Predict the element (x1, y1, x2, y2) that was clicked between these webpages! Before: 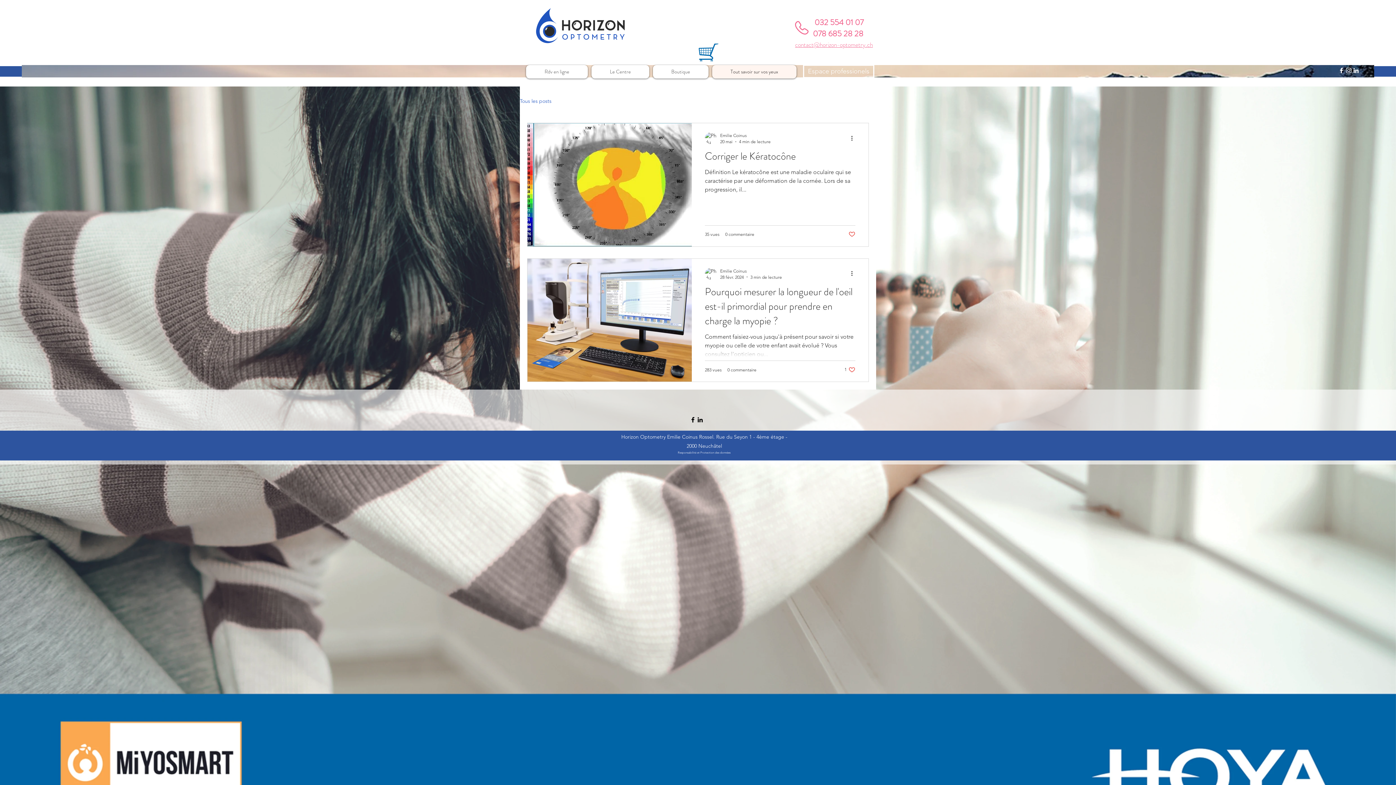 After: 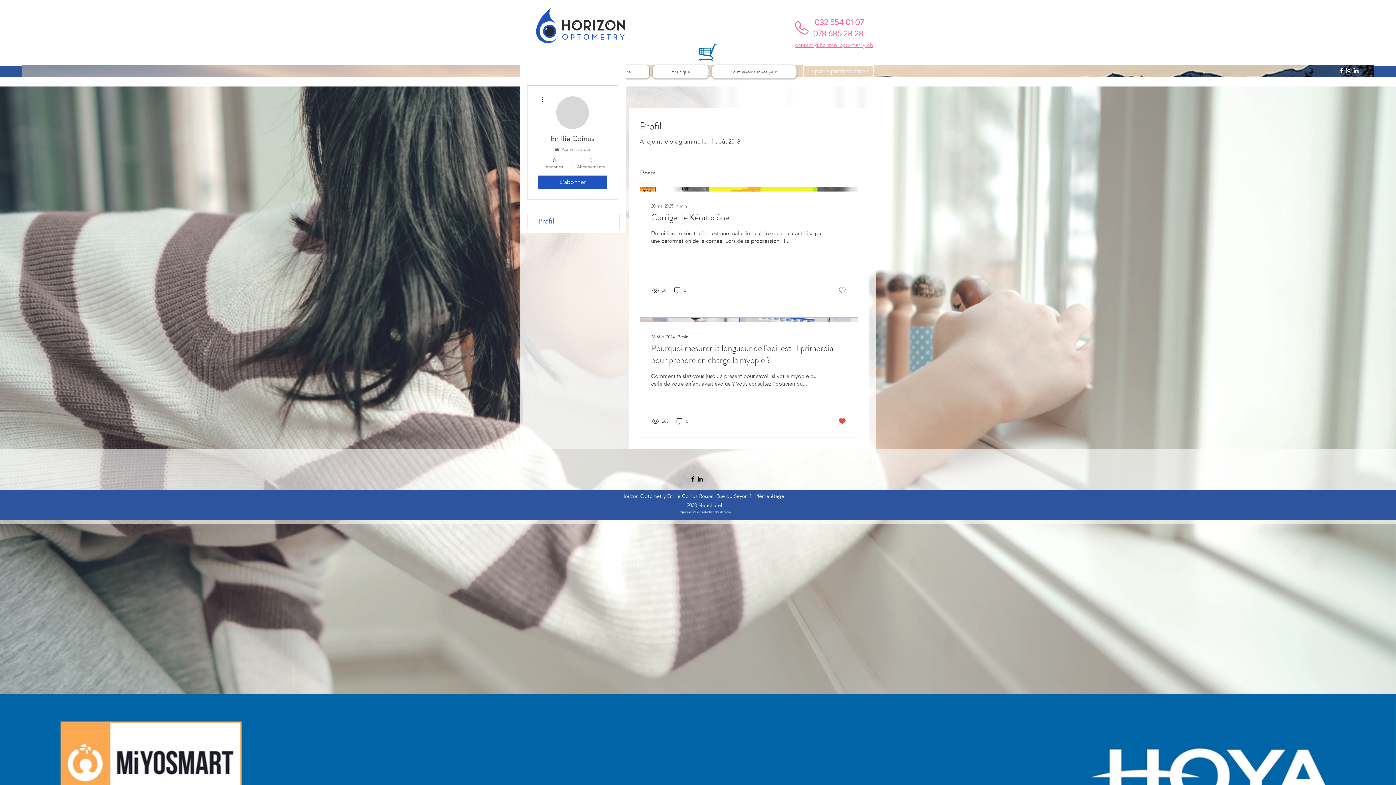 Action: bbox: (720, 132, 770, 138) label: Emilie Coinus